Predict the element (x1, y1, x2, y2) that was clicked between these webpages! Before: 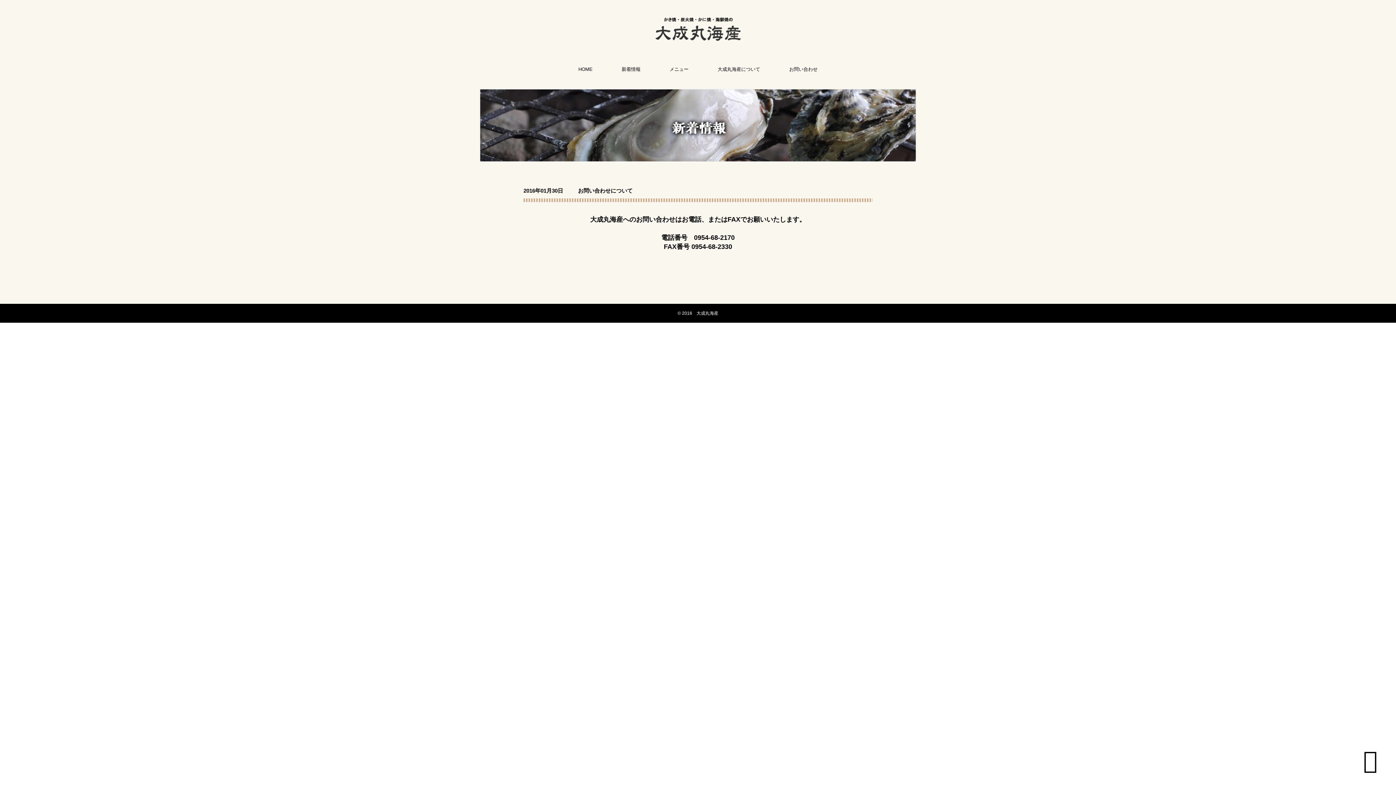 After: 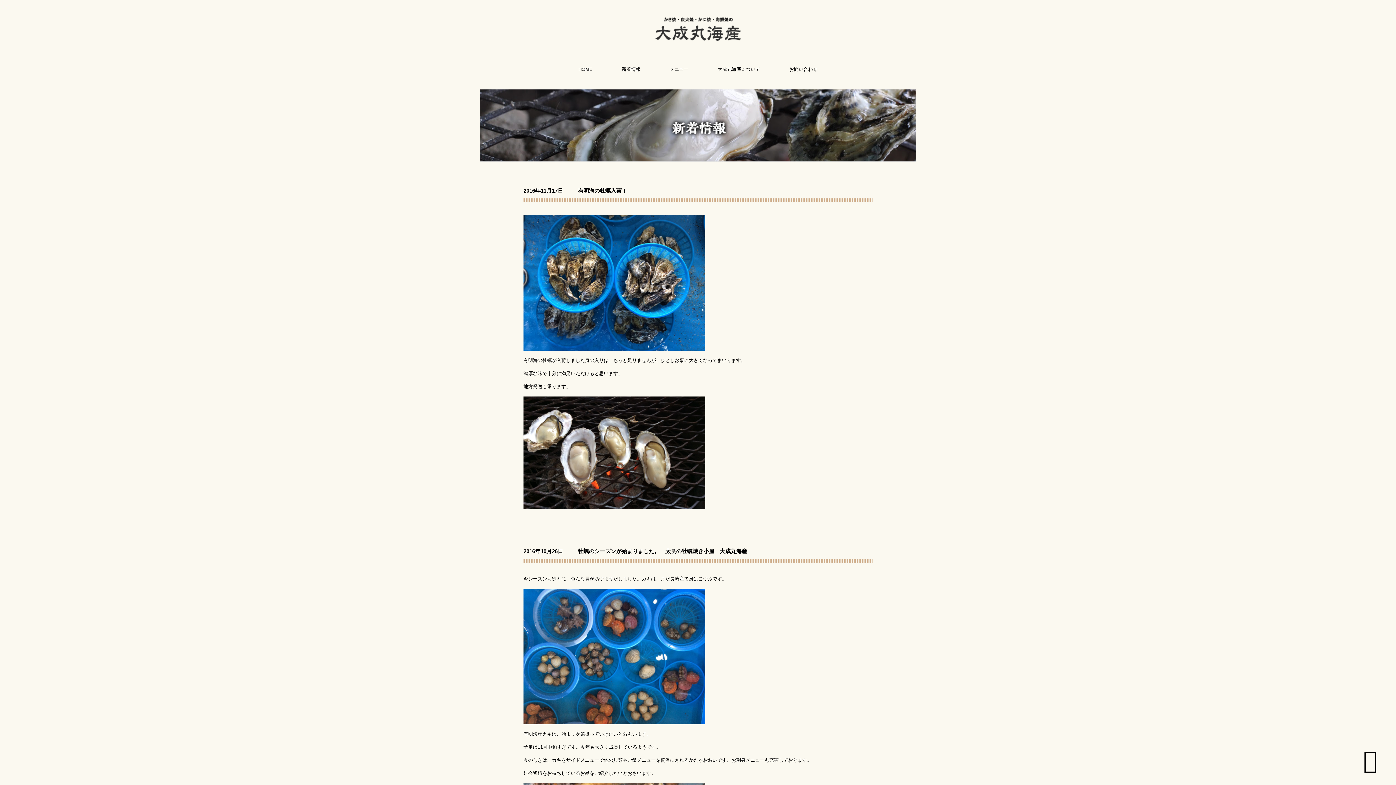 Action: bbox: (607, 58, 655, 80) label: 新着情報